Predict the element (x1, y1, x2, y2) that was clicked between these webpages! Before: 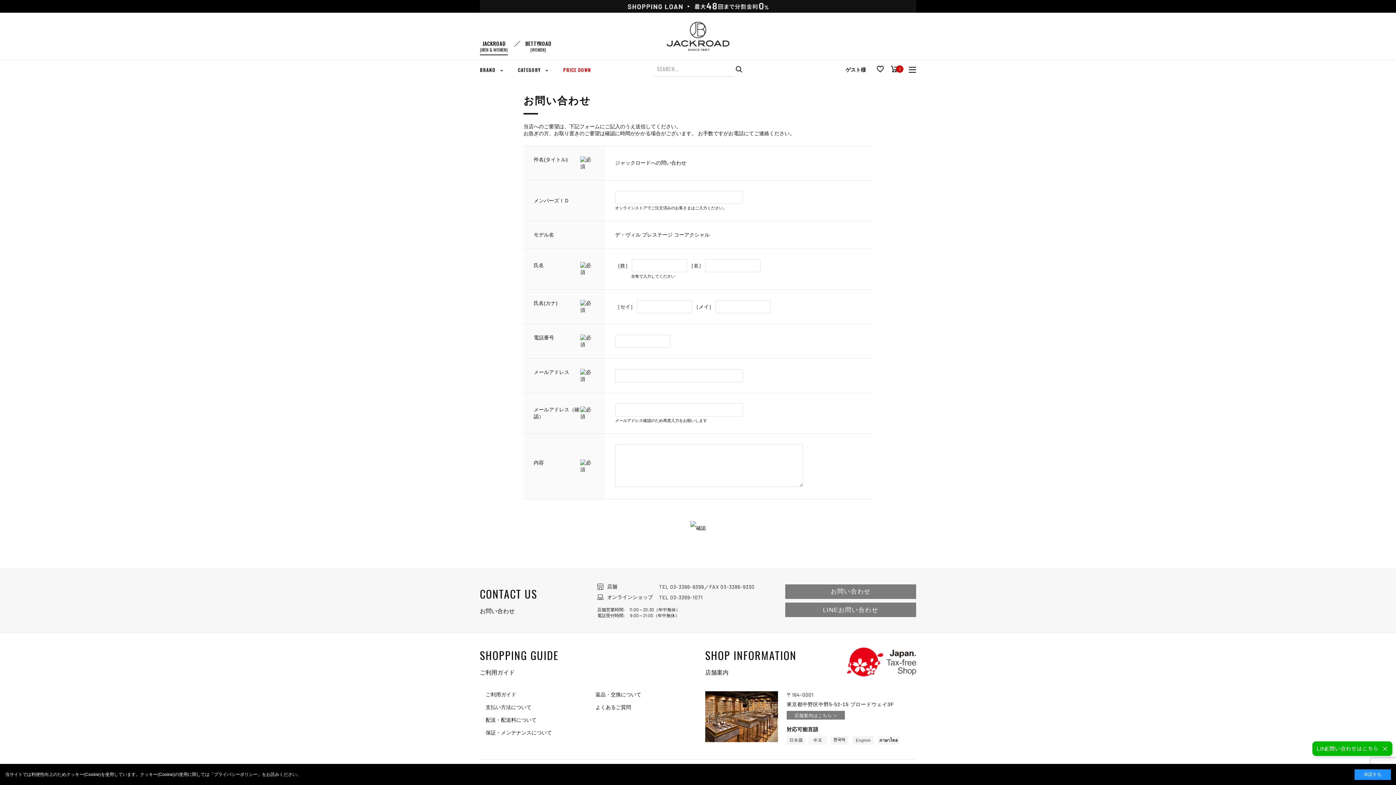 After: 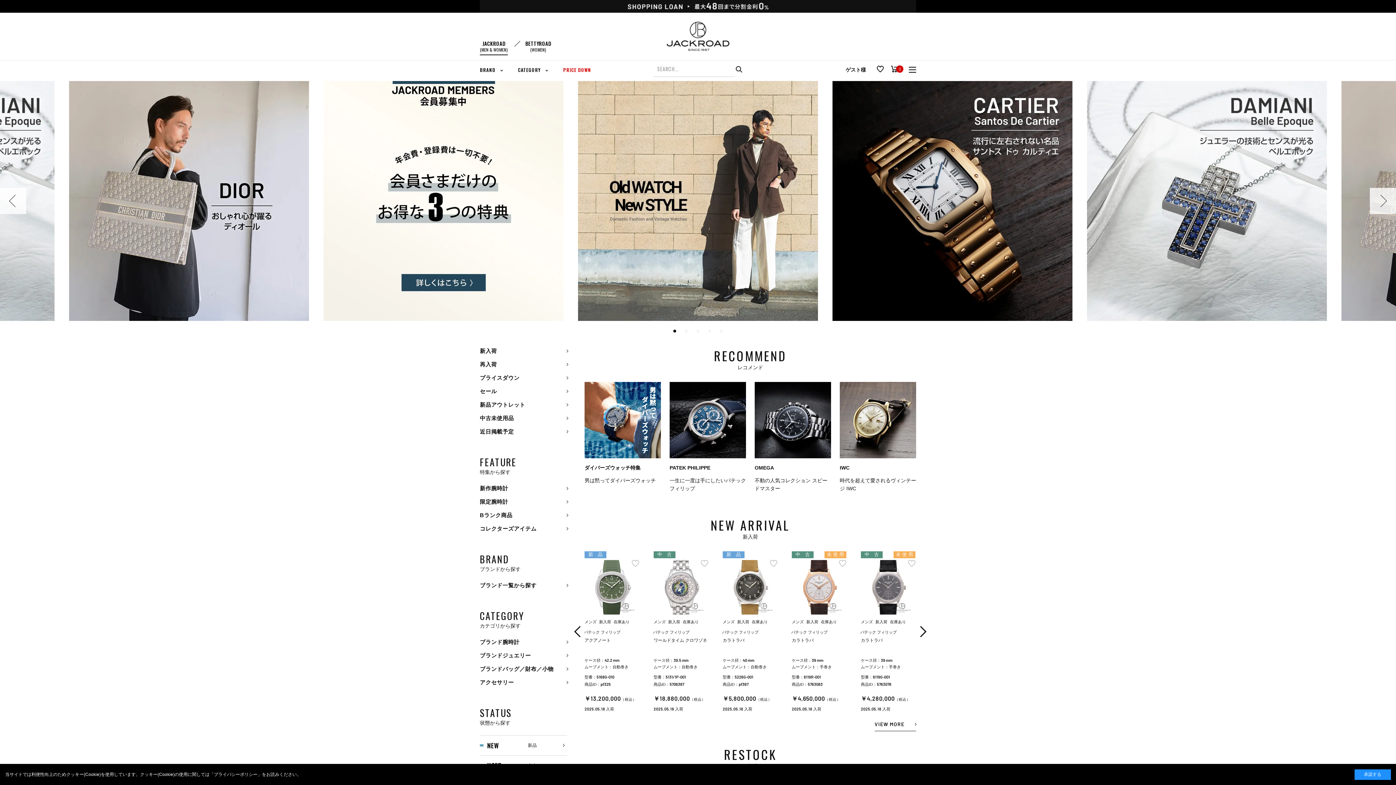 Action: bbox: (666, 21, 729, 50)